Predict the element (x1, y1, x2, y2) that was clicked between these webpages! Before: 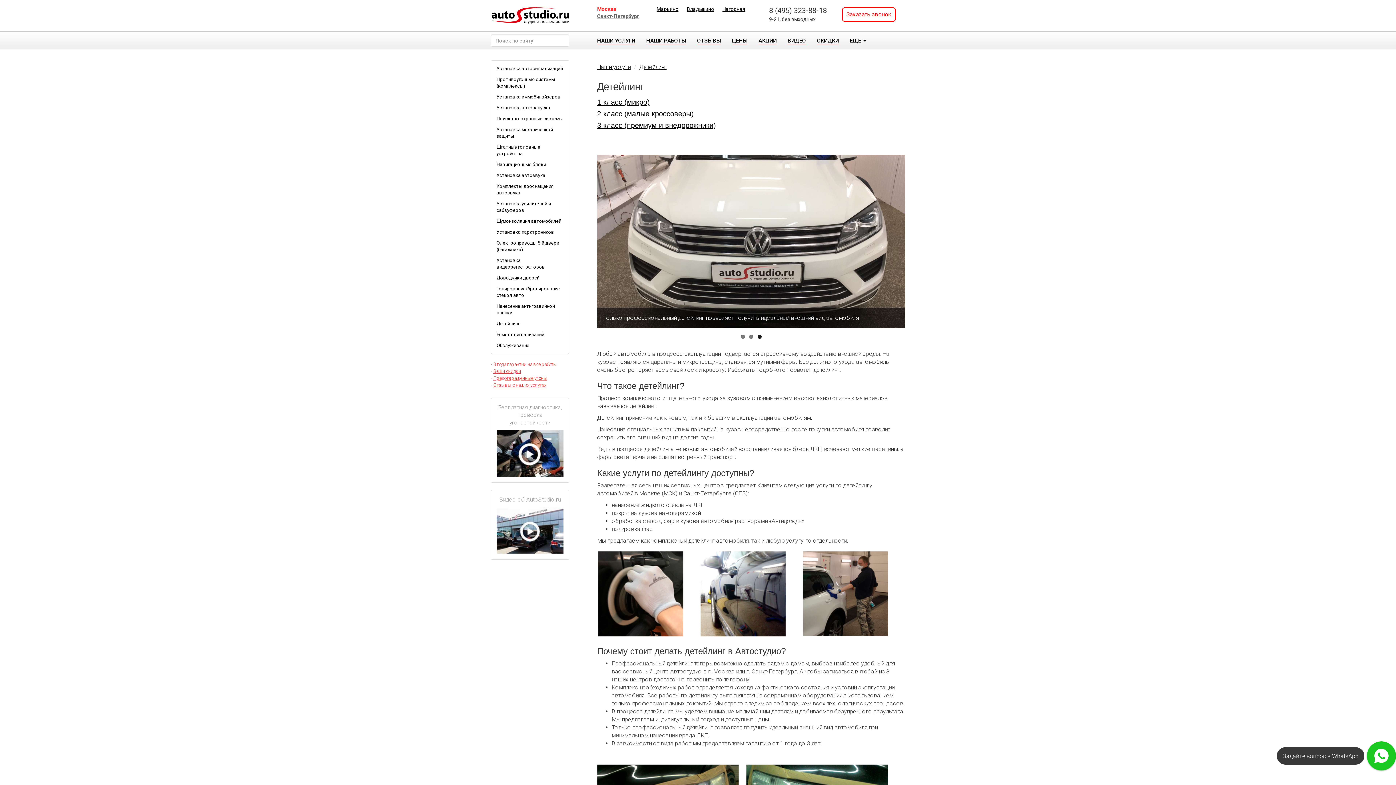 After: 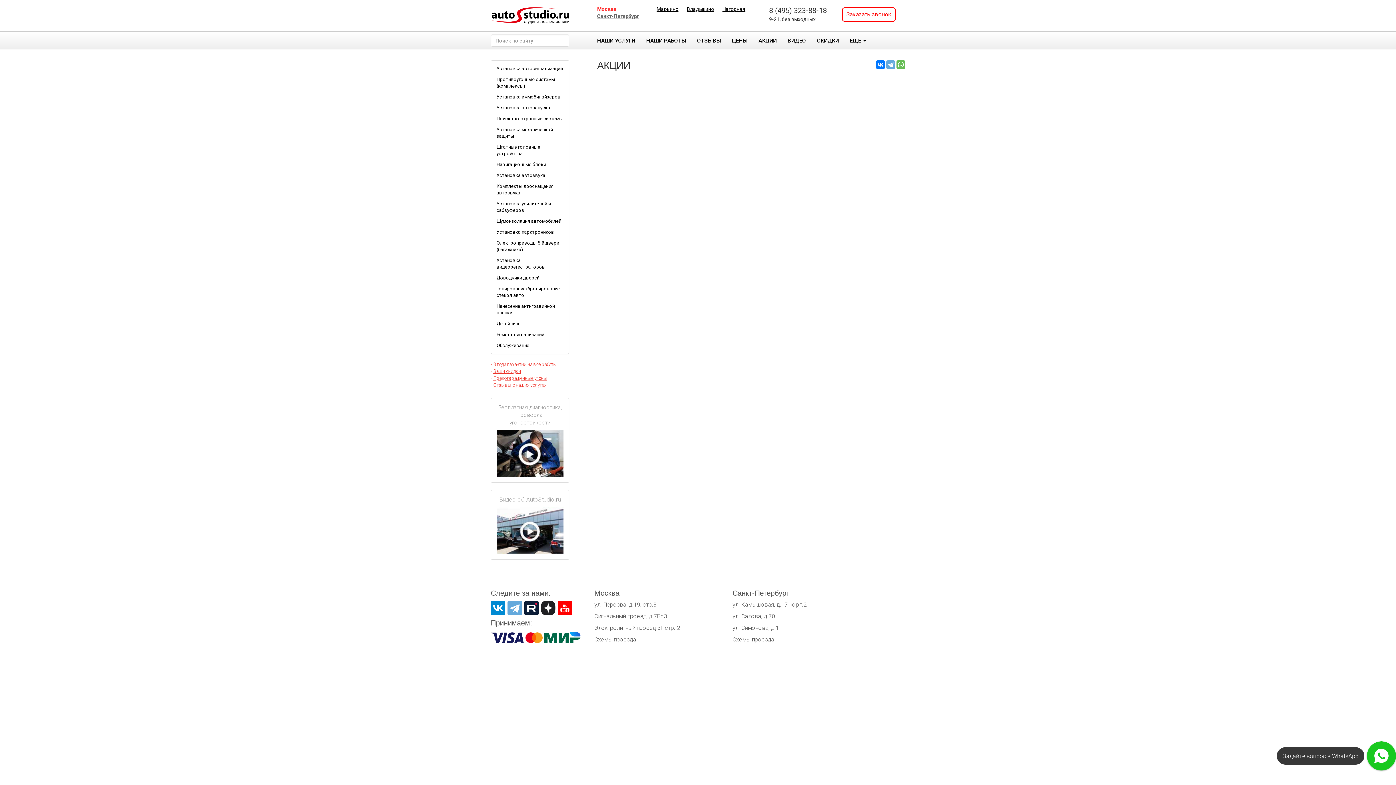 Action: label: АКЦИИ bbox: (753, 31, 782, 49)